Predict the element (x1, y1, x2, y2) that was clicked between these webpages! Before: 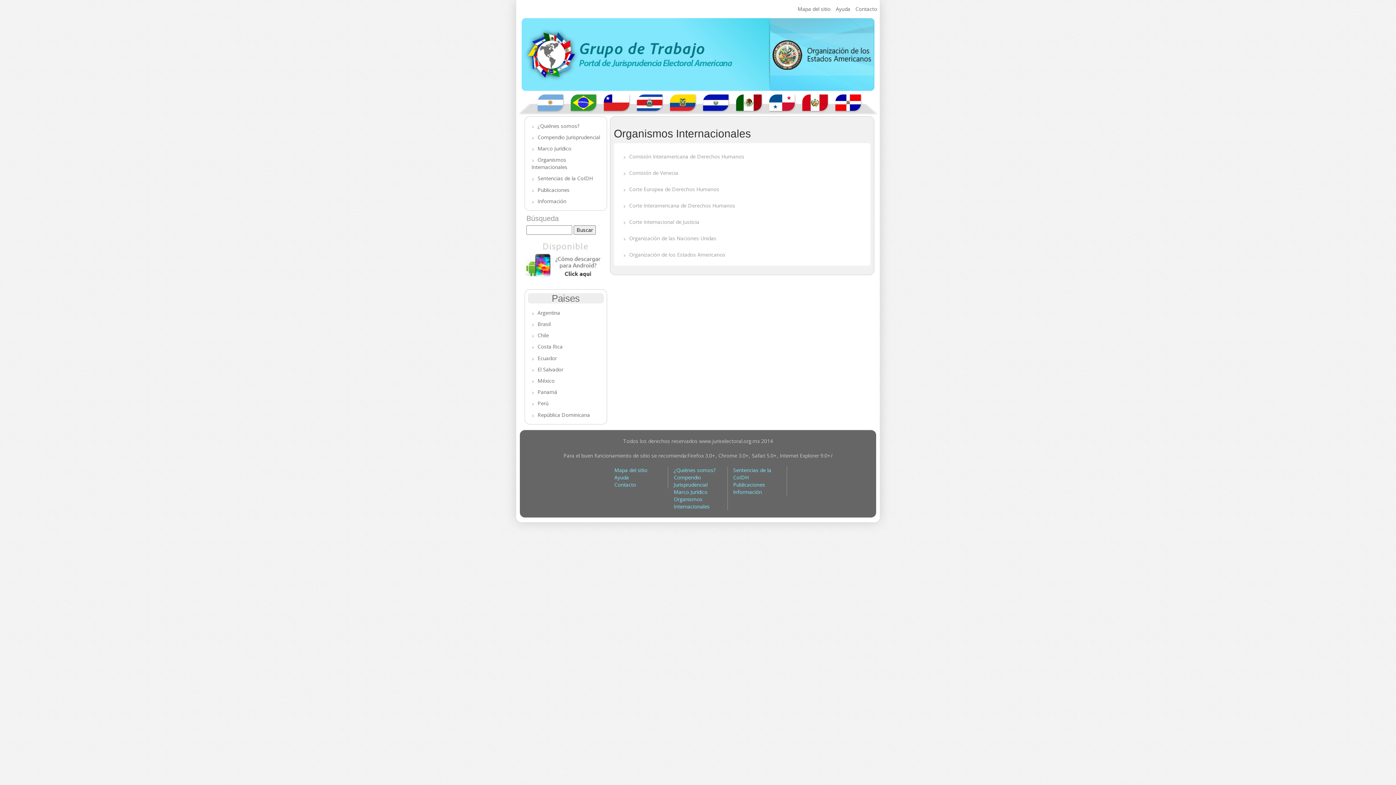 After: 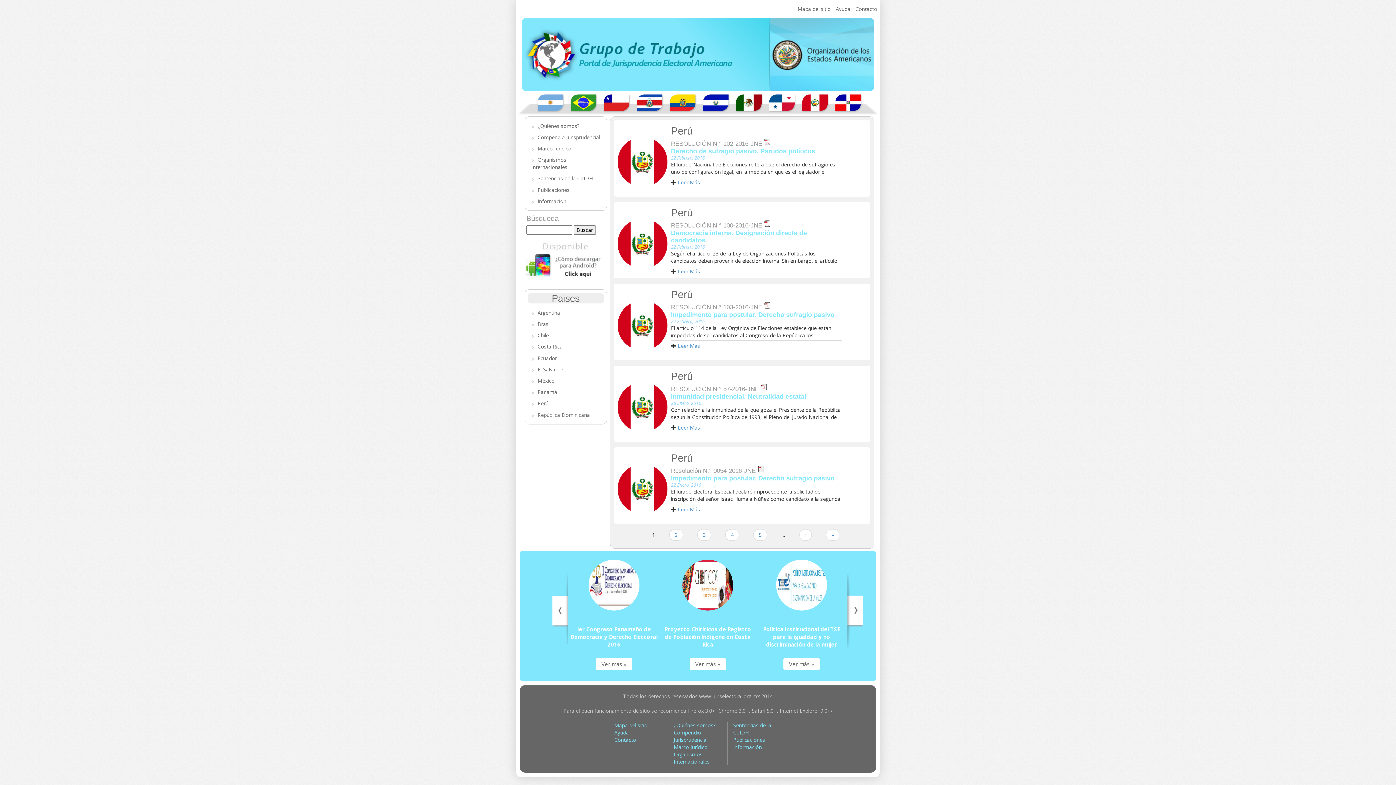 Action: bbox: (800, 94, 829, 114)